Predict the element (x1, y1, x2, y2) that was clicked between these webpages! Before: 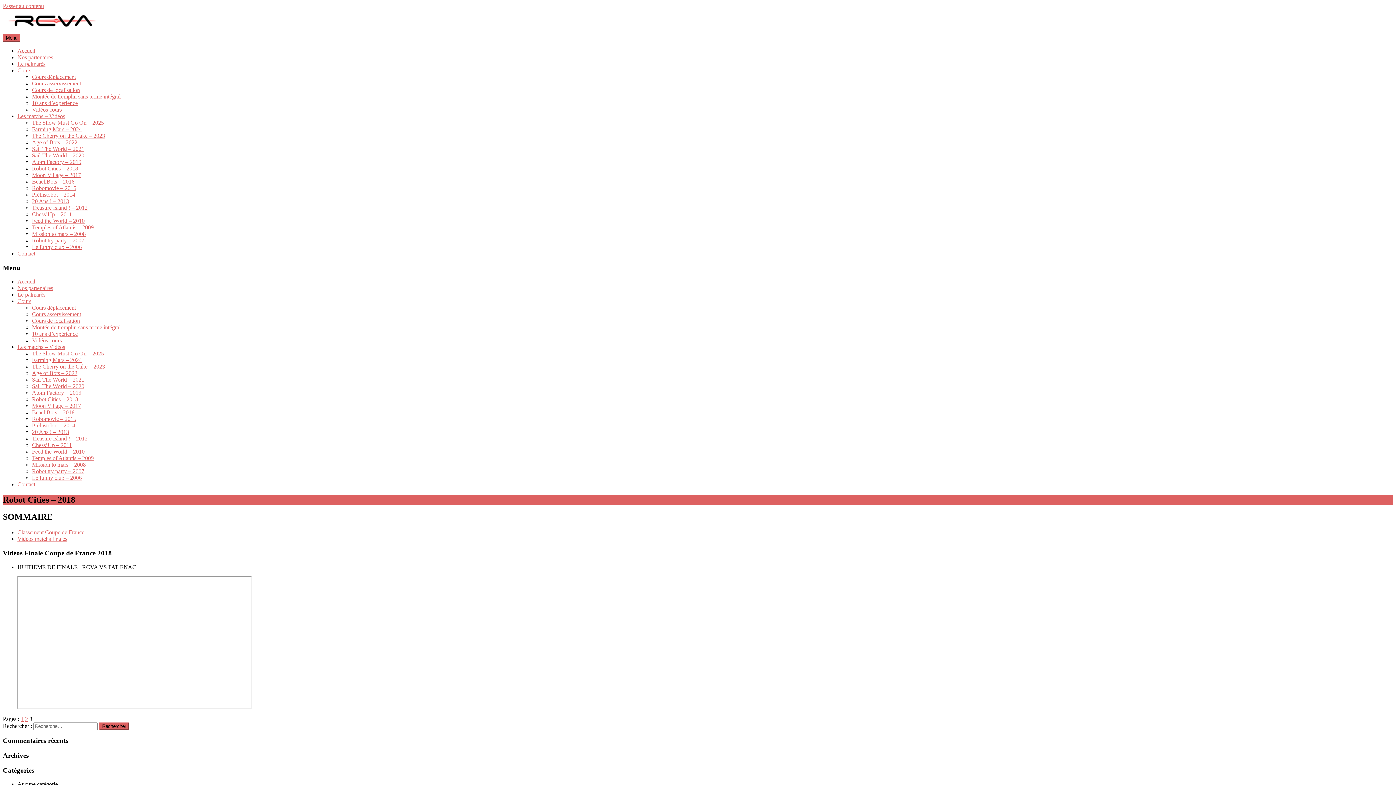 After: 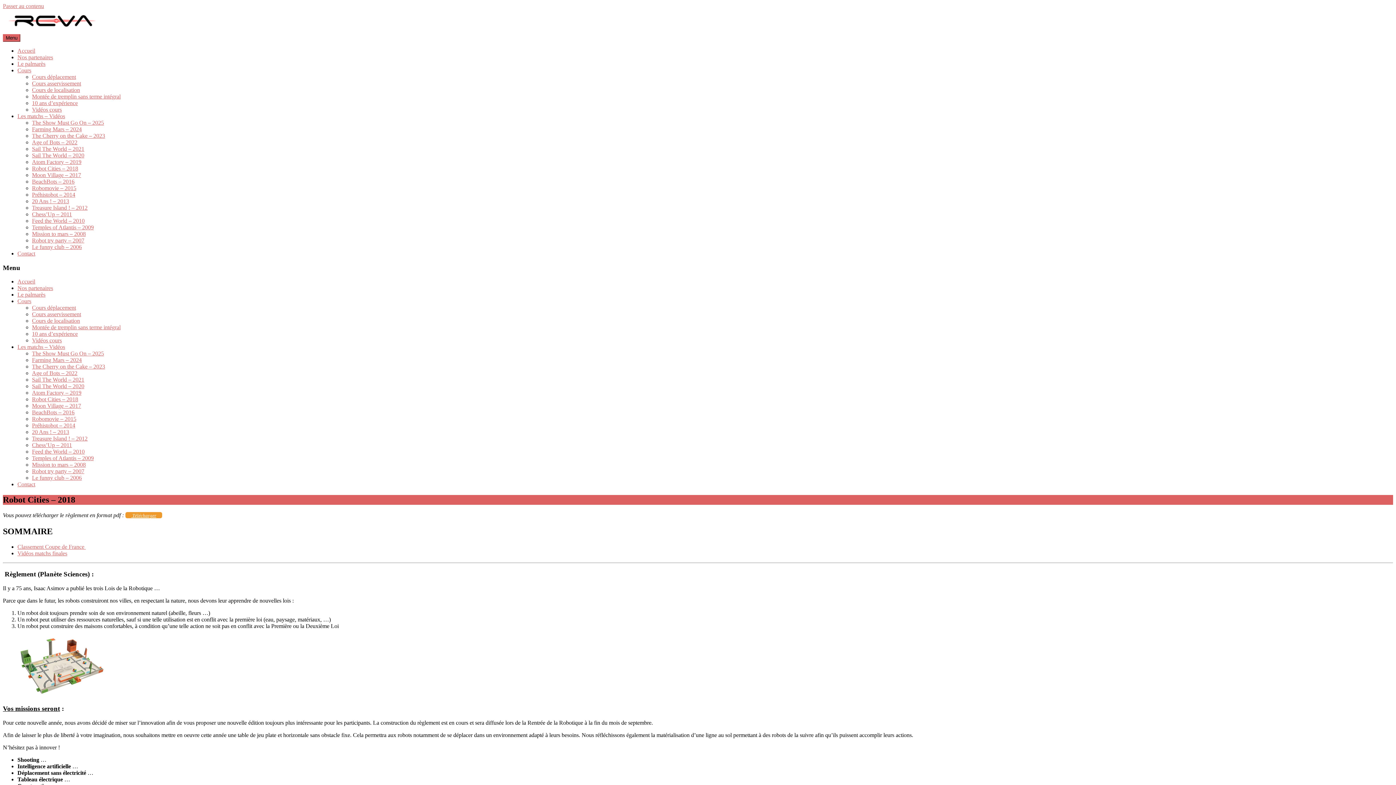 Action: label: Robot Cities – 2018 bbox: (32, 165, 78, 171)